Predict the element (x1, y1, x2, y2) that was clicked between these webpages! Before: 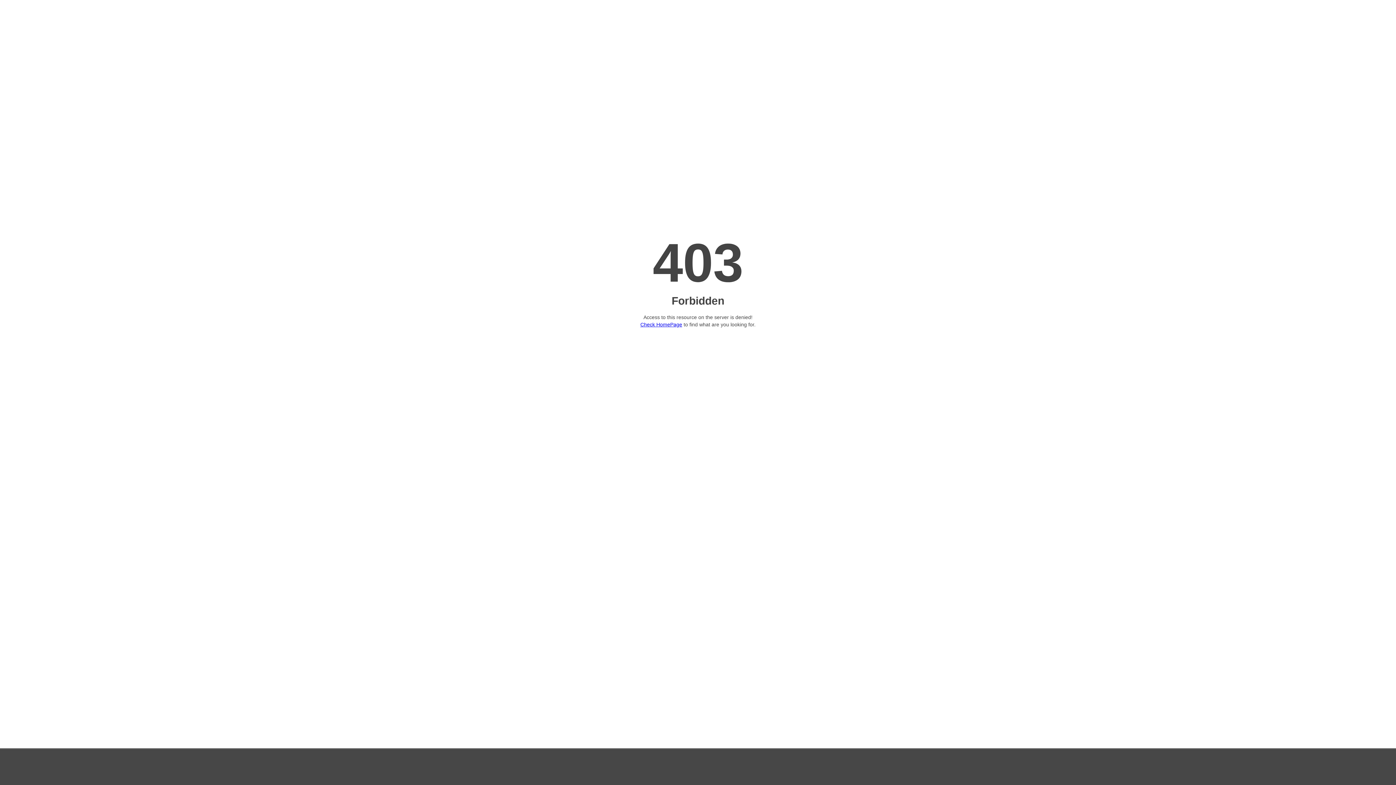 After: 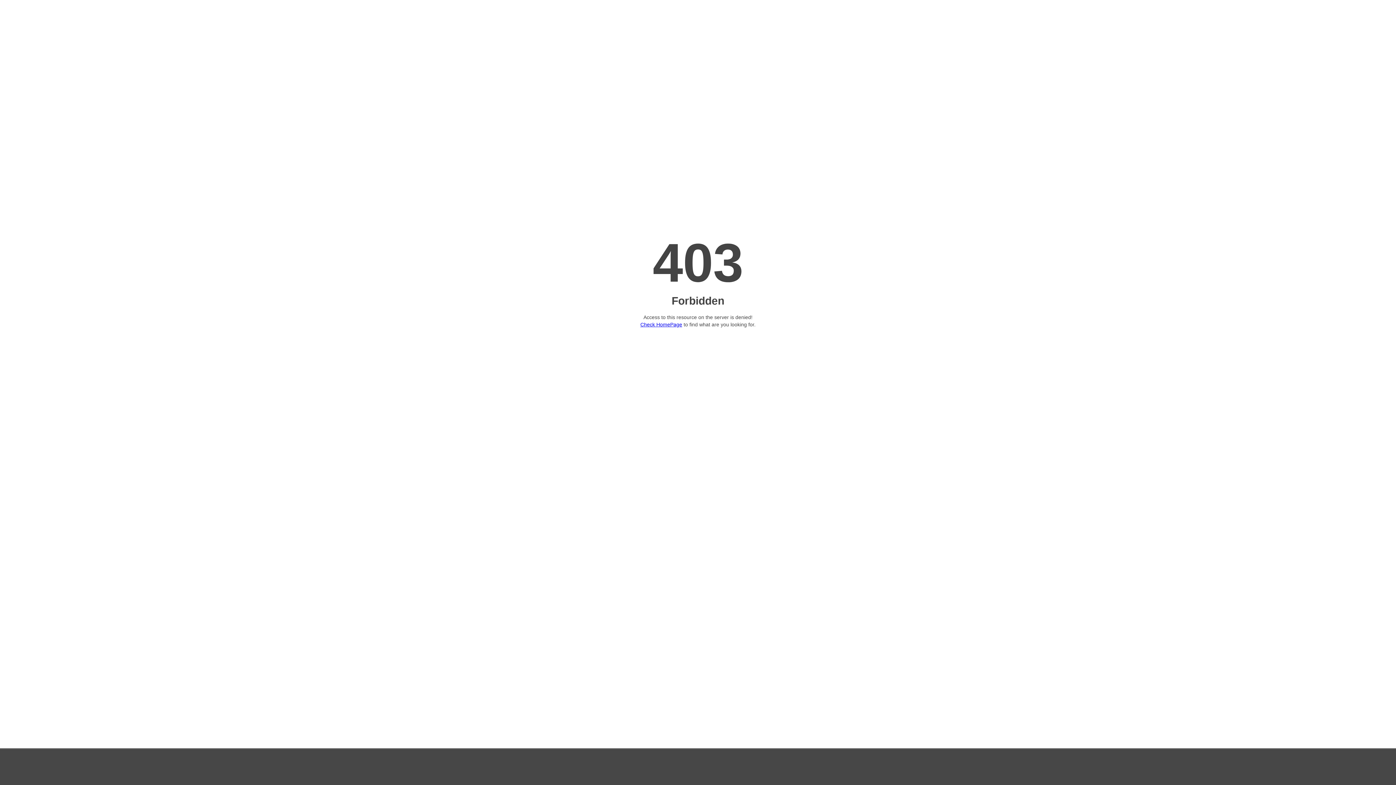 Action: bbox: (640, 321, 682, 327) label: Check HomePage